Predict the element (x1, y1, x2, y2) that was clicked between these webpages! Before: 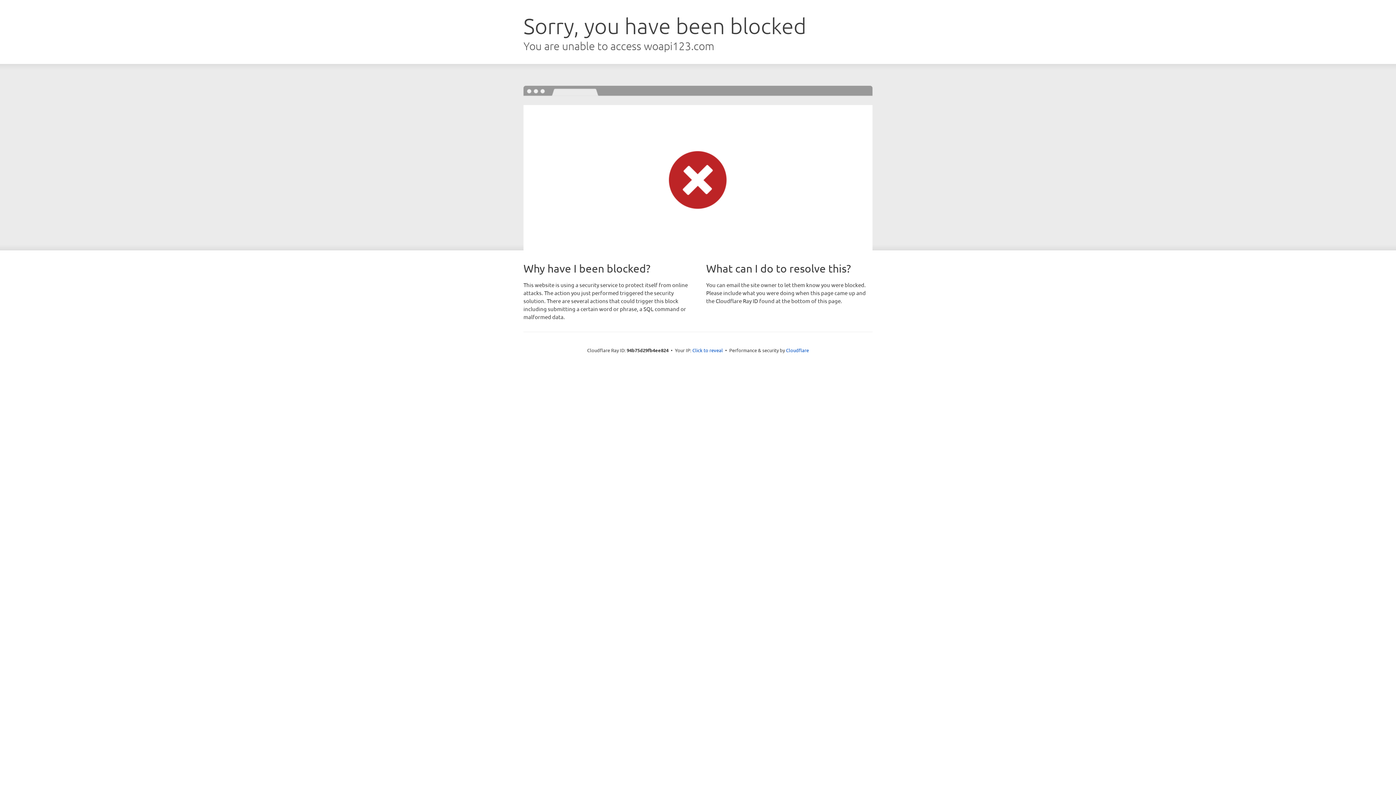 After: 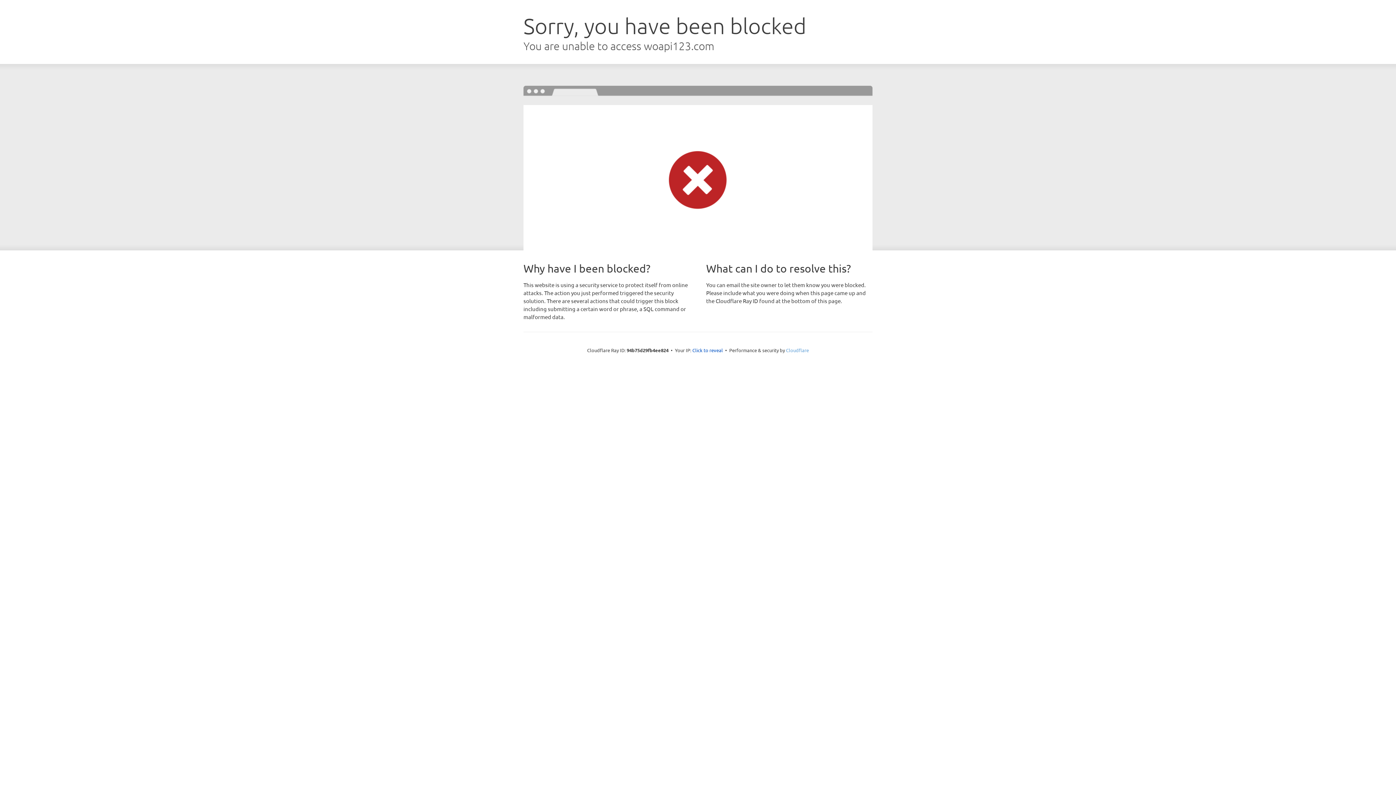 Action: label: Cloudflare bbox: (786, 347, 809, 353)